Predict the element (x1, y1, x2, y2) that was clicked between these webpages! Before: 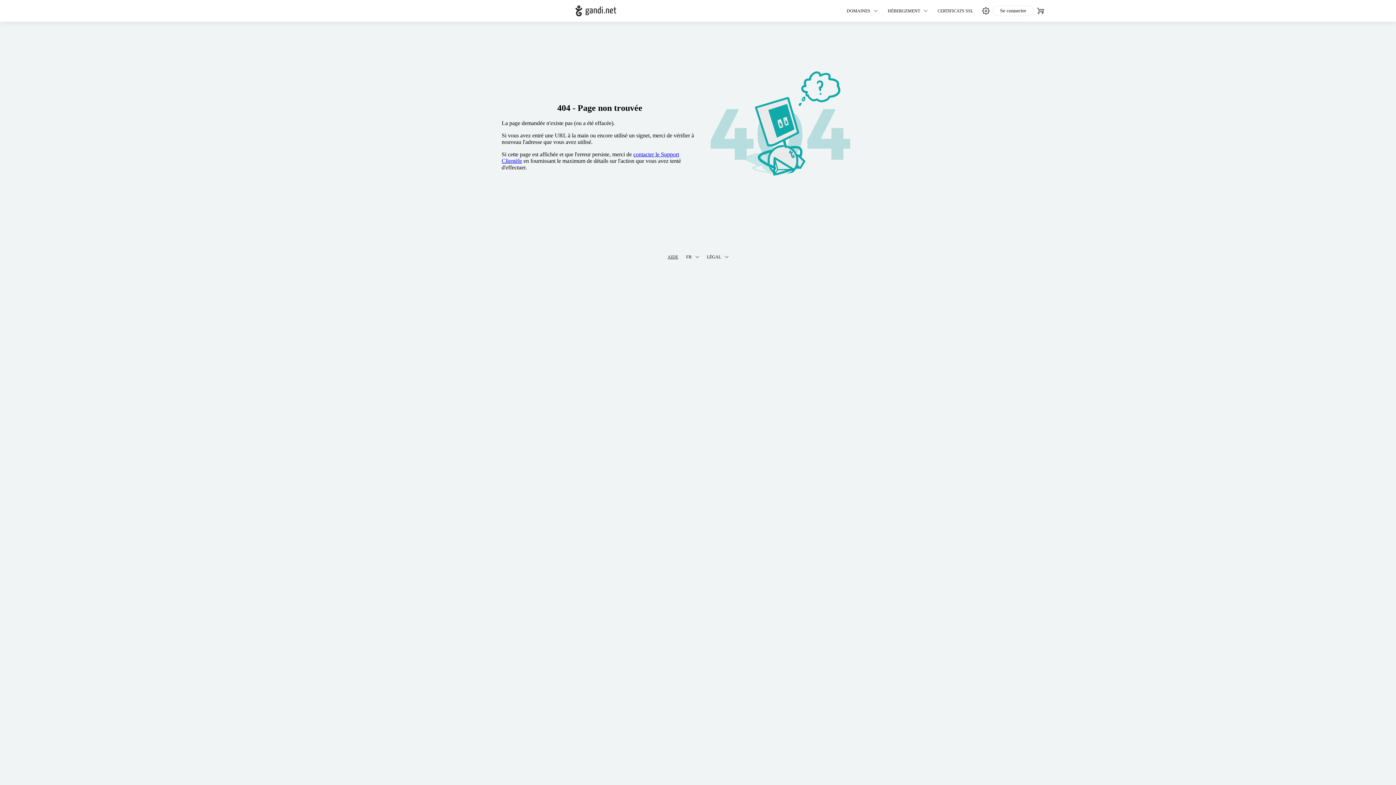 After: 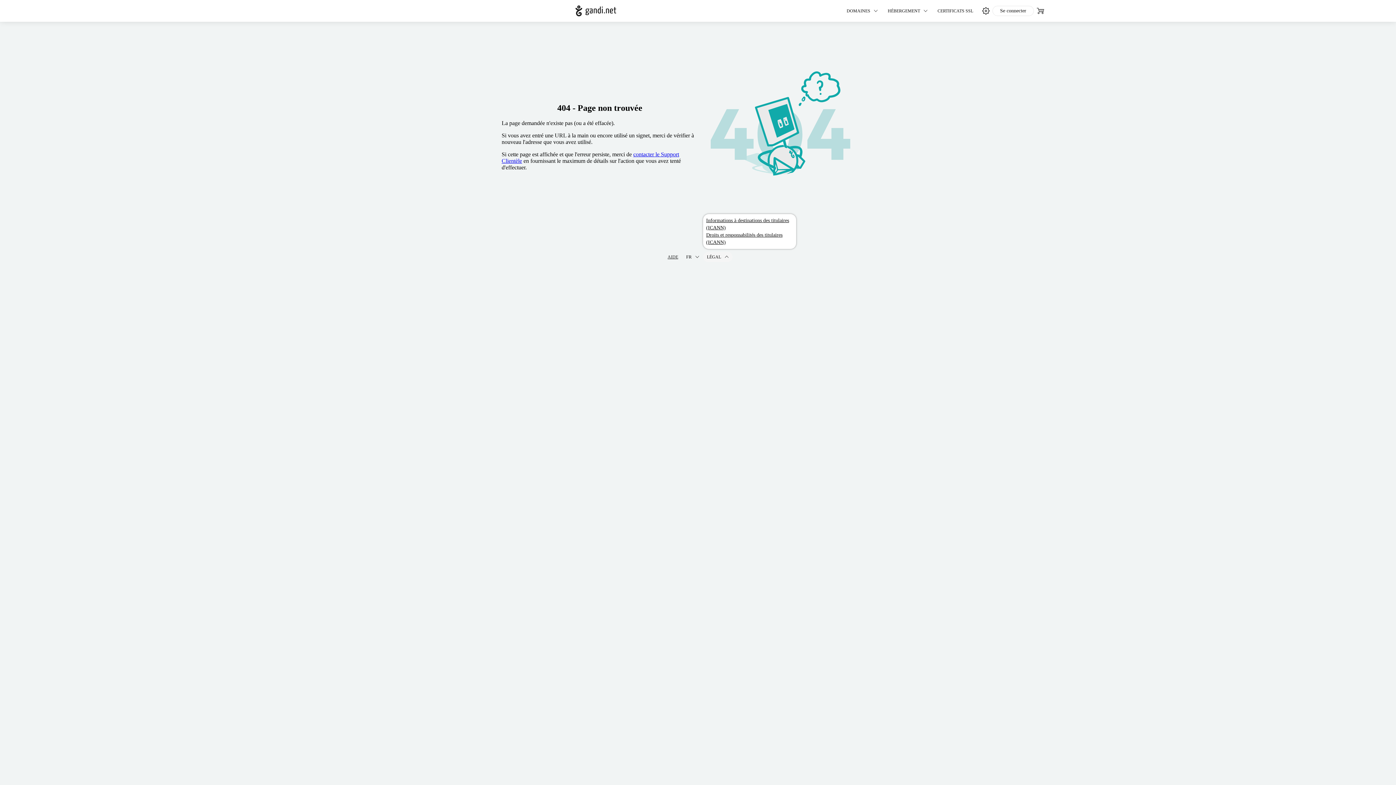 Action: bbox: (703, 252, 732, 262) label: LÉGAL